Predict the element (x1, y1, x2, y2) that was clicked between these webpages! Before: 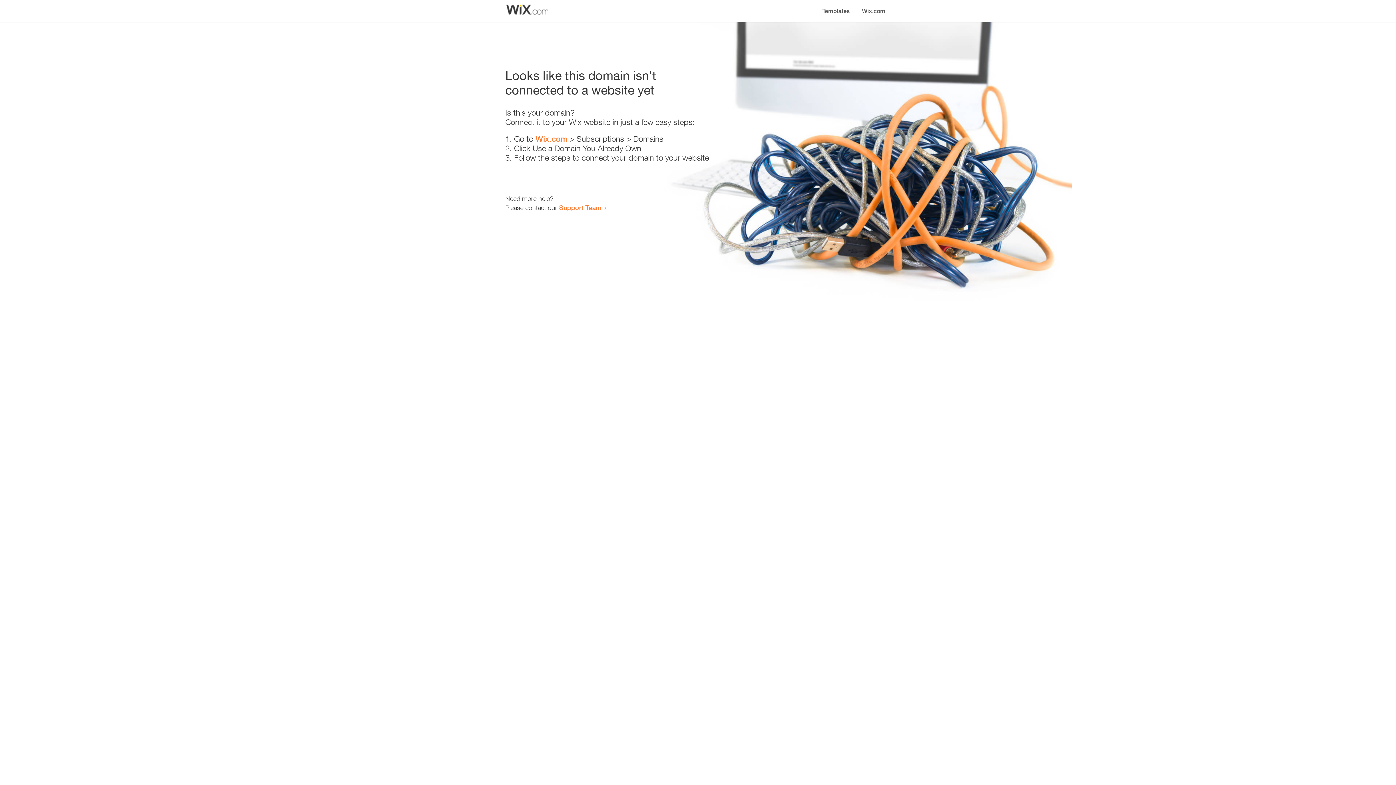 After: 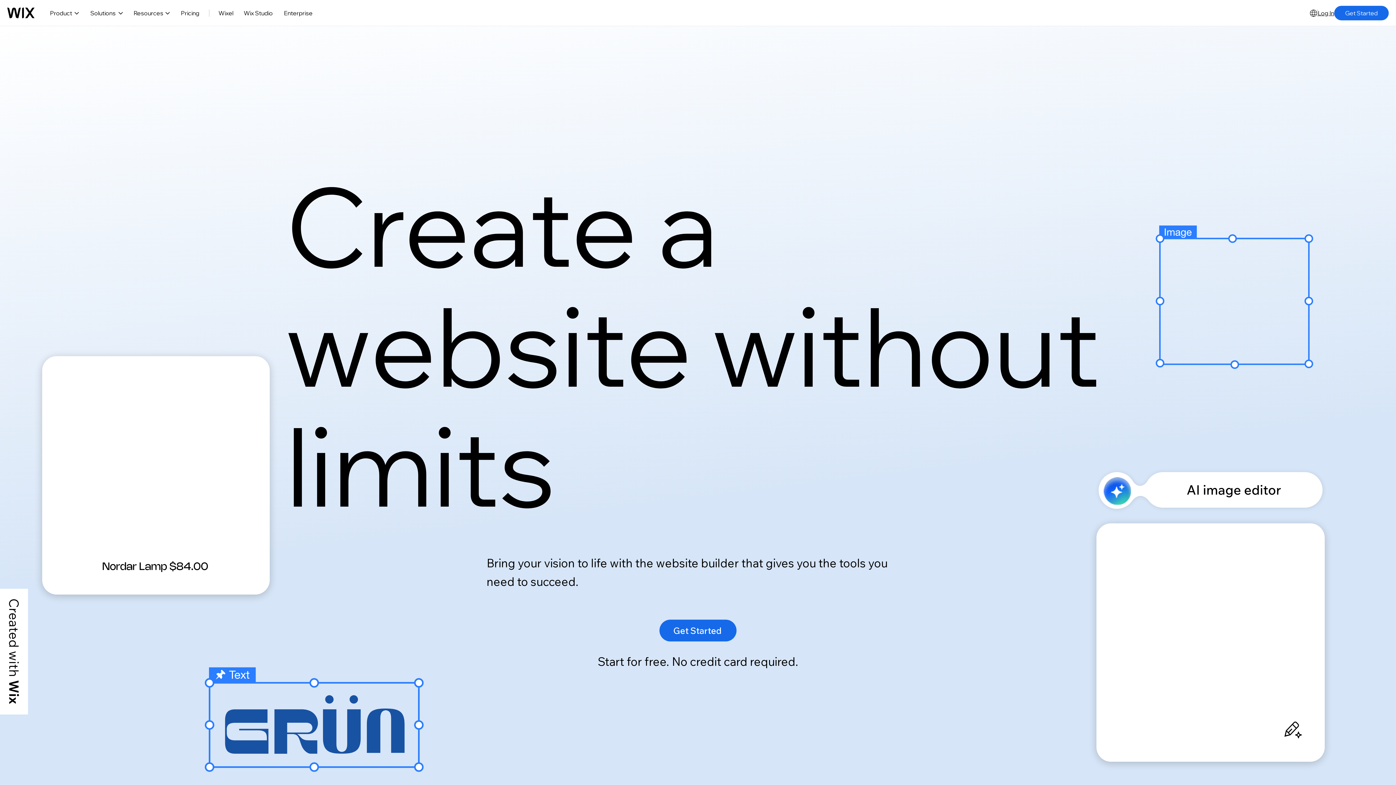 Action: bbox: (535, 134, 567, 143) label: Wix.com